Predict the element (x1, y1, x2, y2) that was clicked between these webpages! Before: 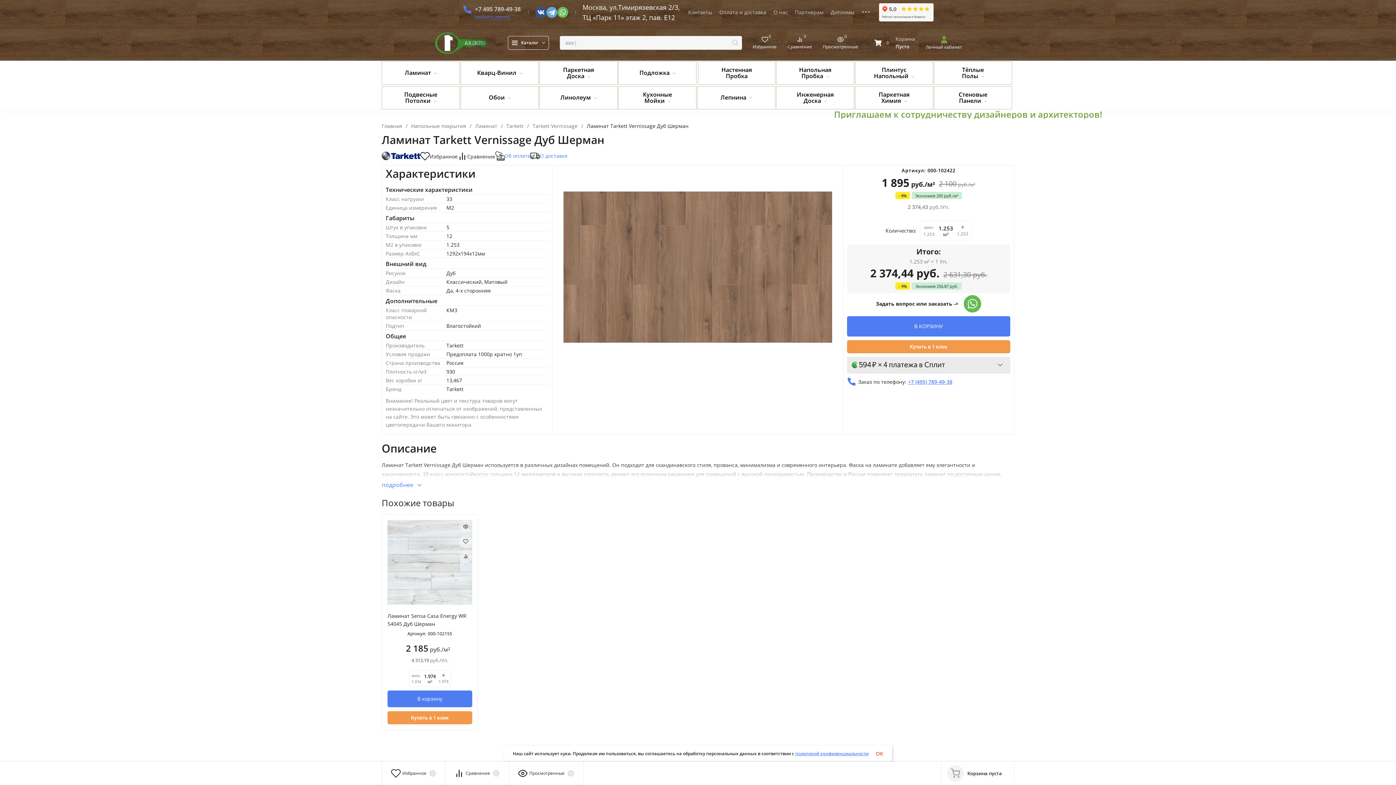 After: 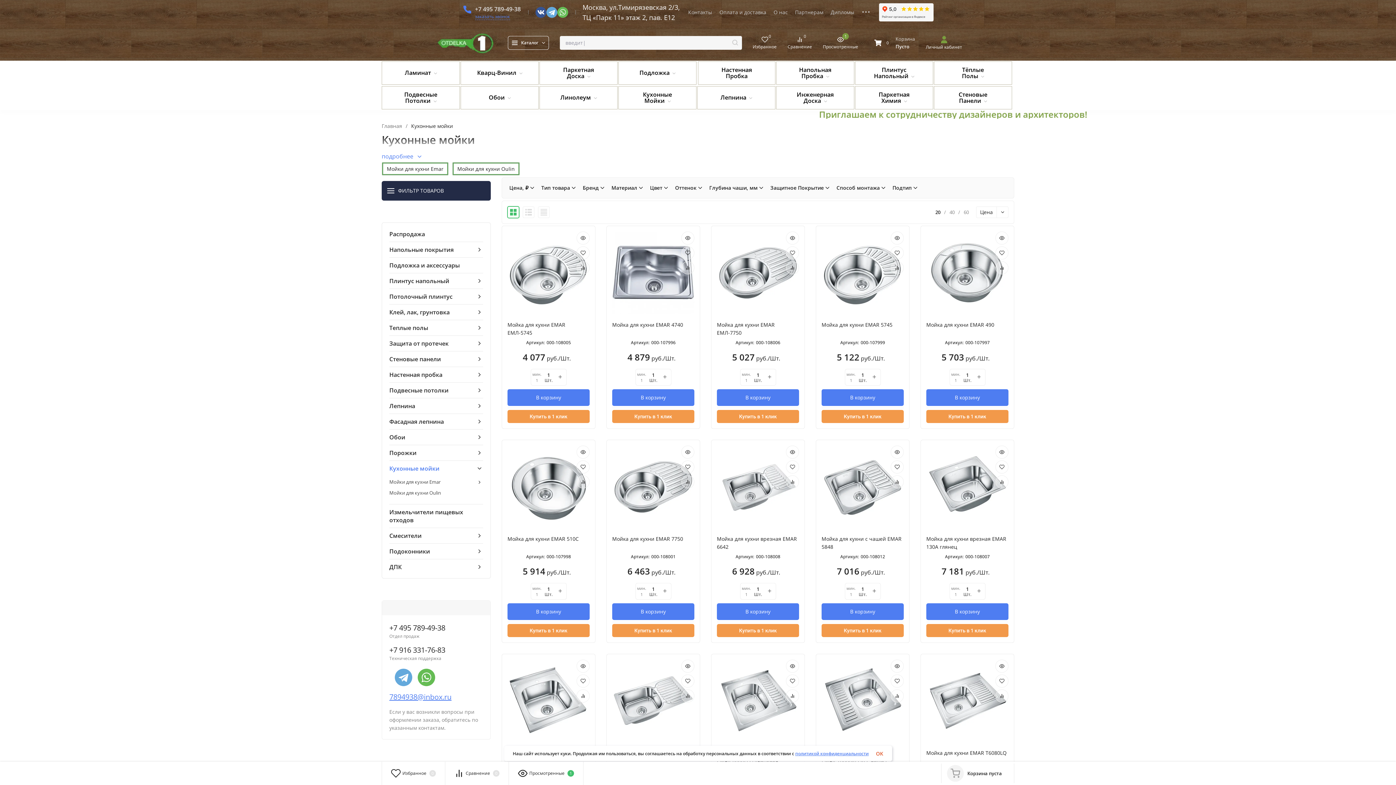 Action: bbox: (618, 86, 696, 109) label: Кухонные Мойки